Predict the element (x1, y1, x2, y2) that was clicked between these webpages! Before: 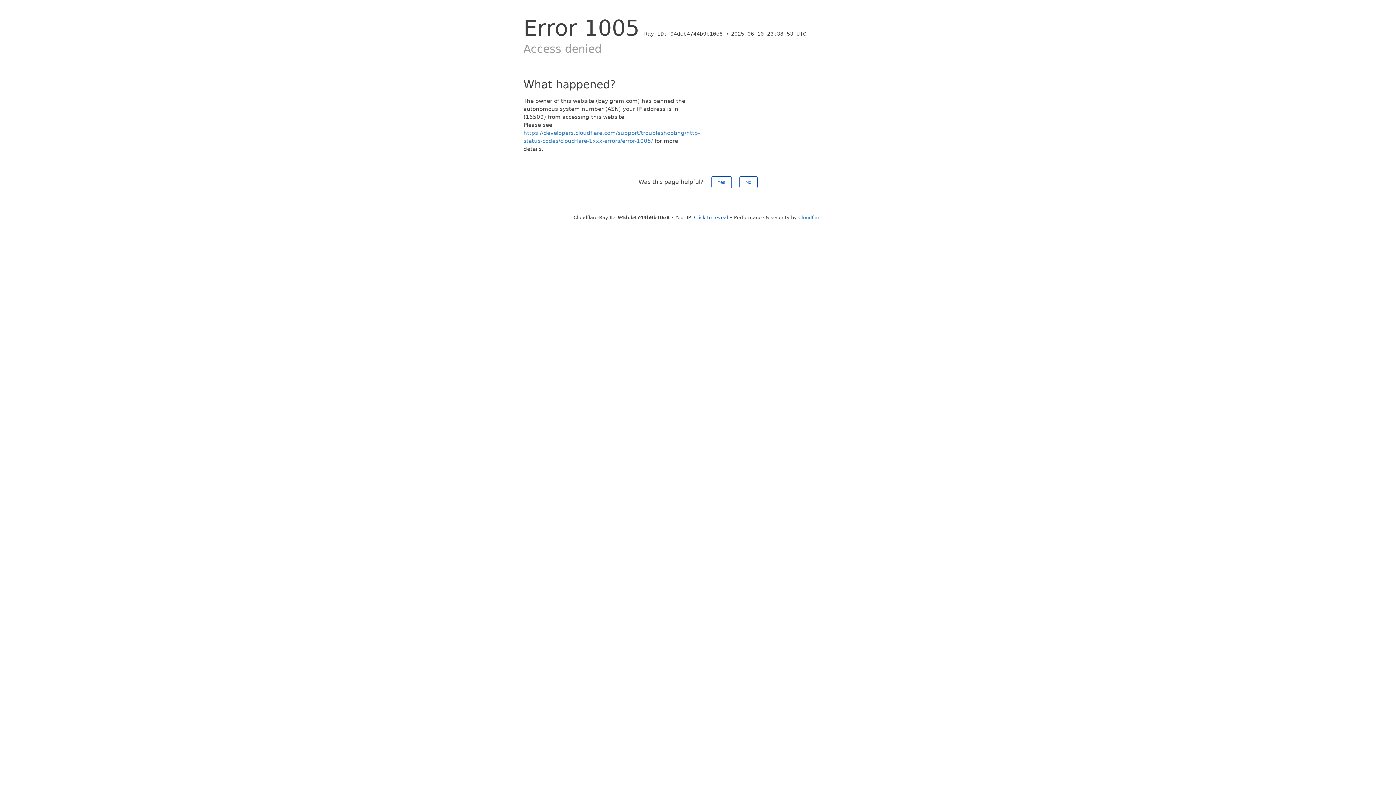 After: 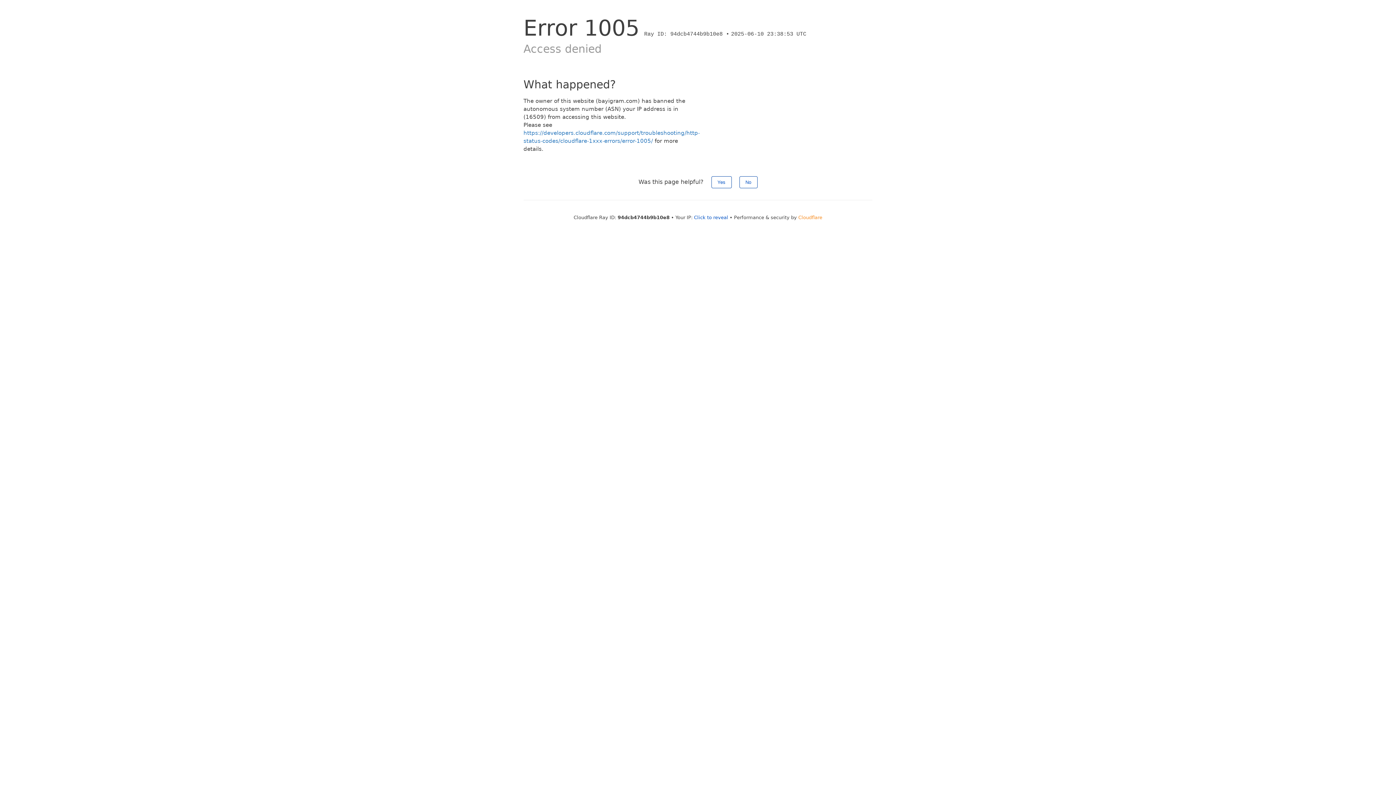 Action: label: Cloudflare bbox: (798, 214, 822, 220)